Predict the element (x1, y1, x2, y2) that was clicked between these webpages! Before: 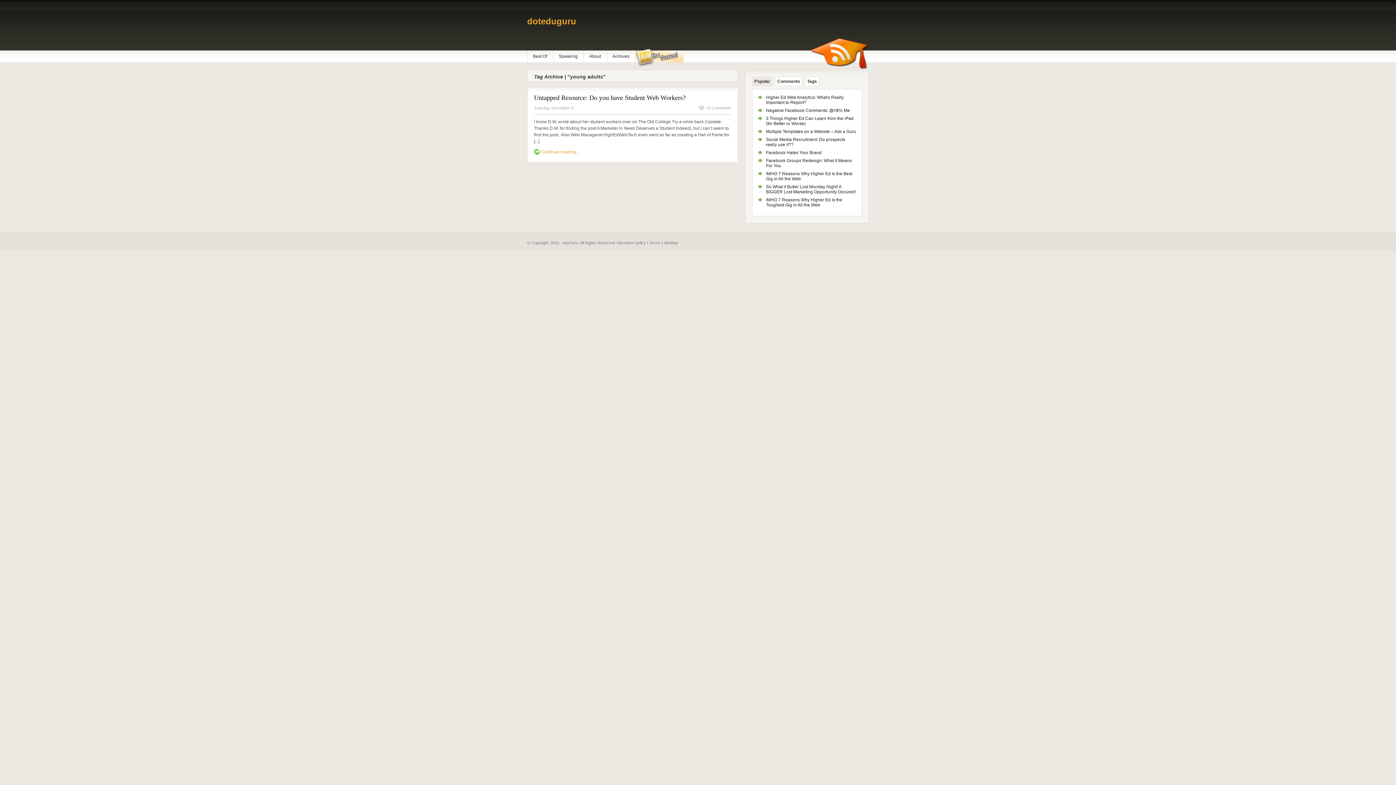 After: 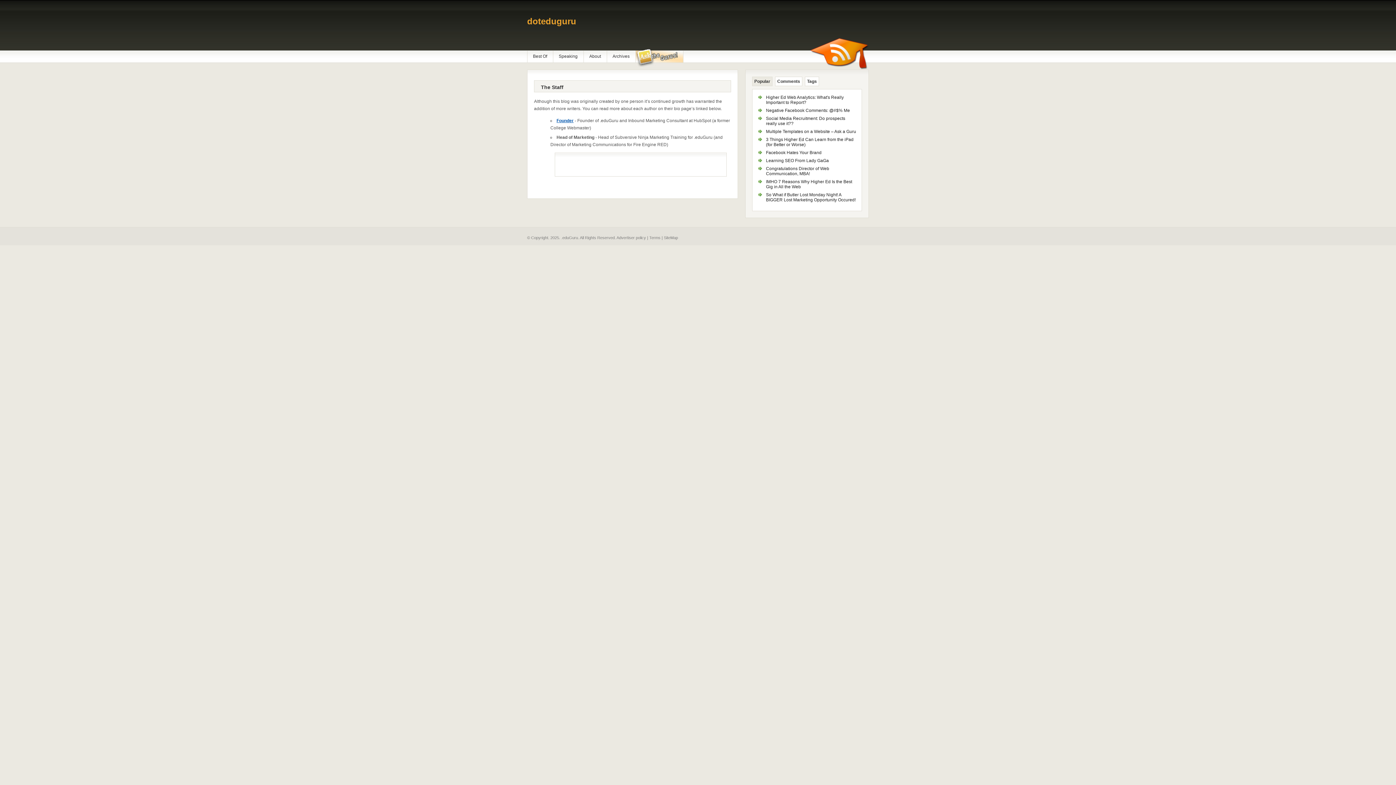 Action: bbox: (584, 50, 606, 62) label: About